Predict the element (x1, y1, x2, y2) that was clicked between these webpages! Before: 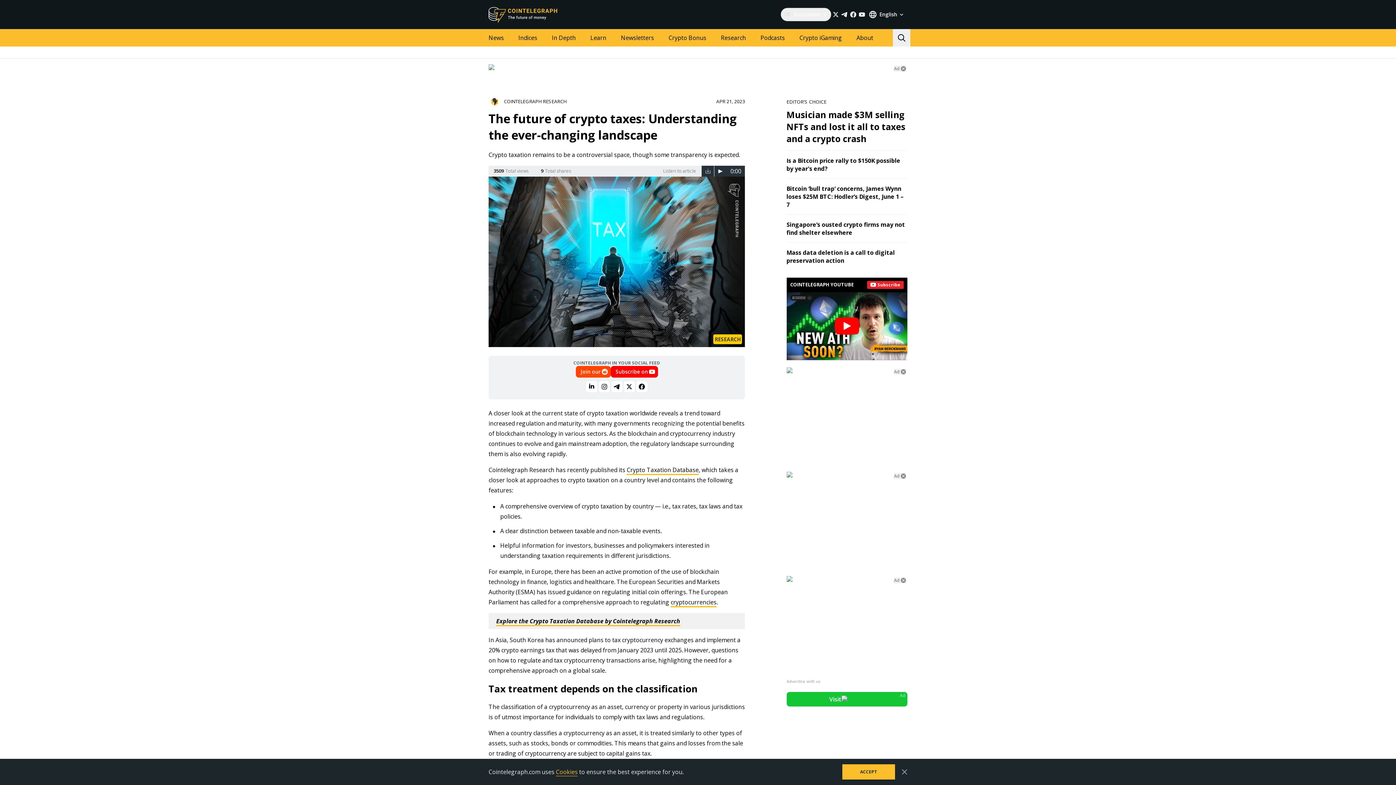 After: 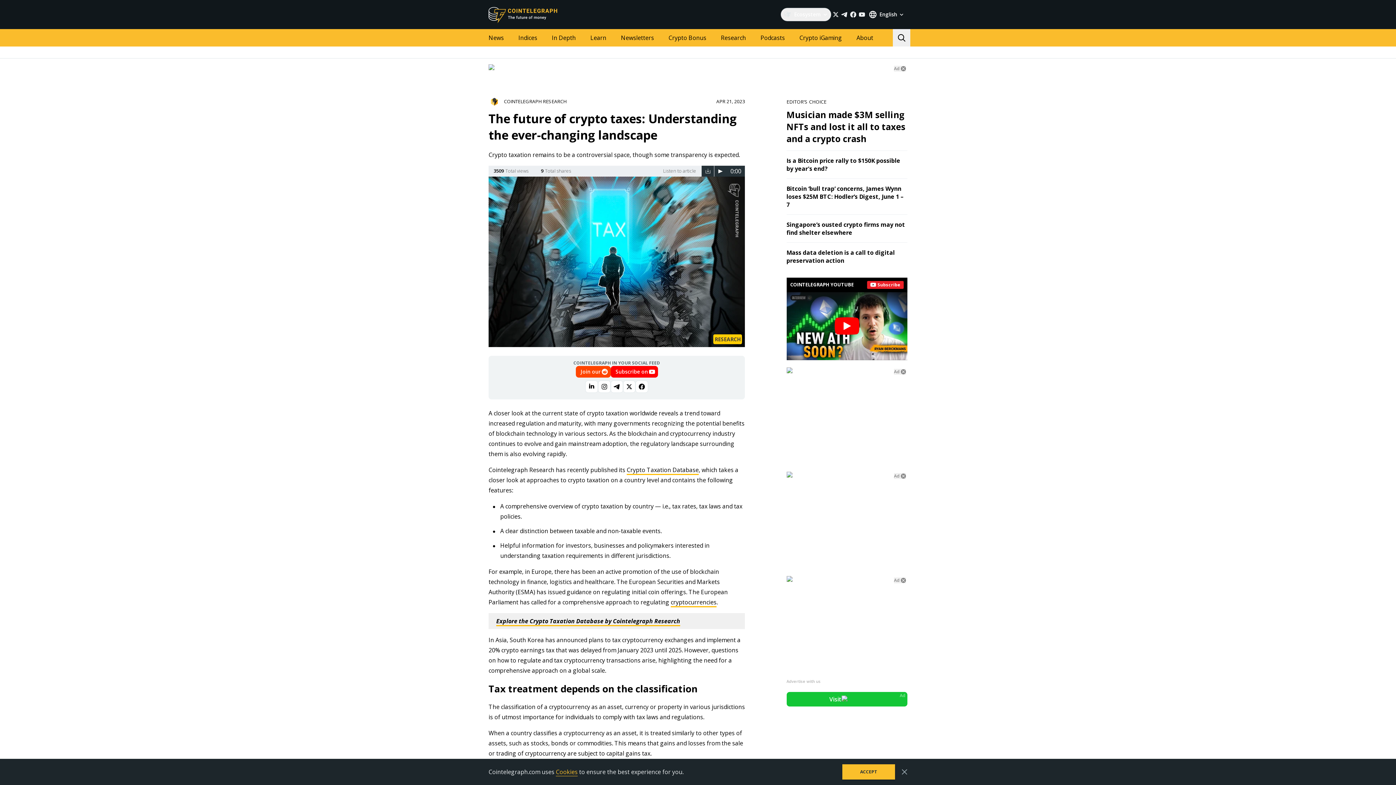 Action: bbox: (786, 471, 907, 477)